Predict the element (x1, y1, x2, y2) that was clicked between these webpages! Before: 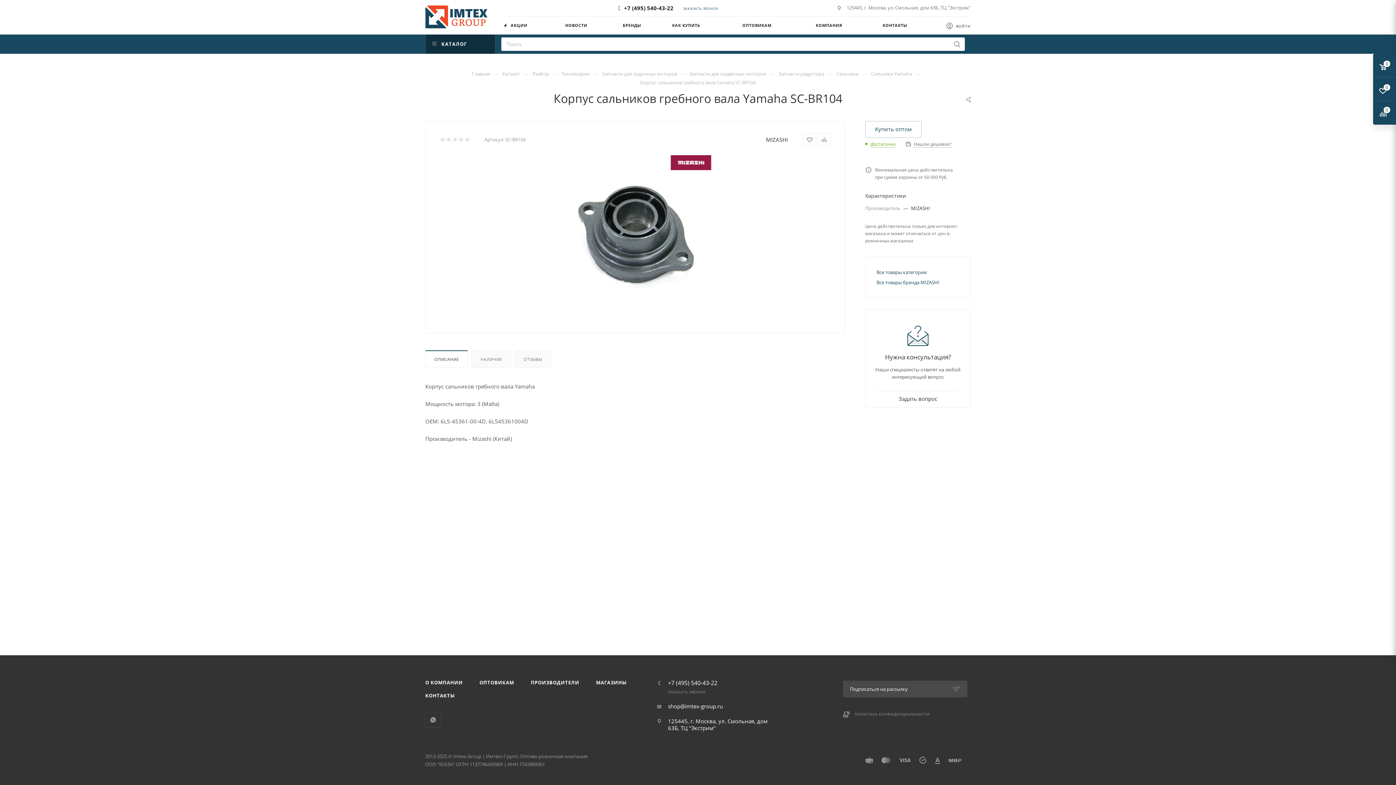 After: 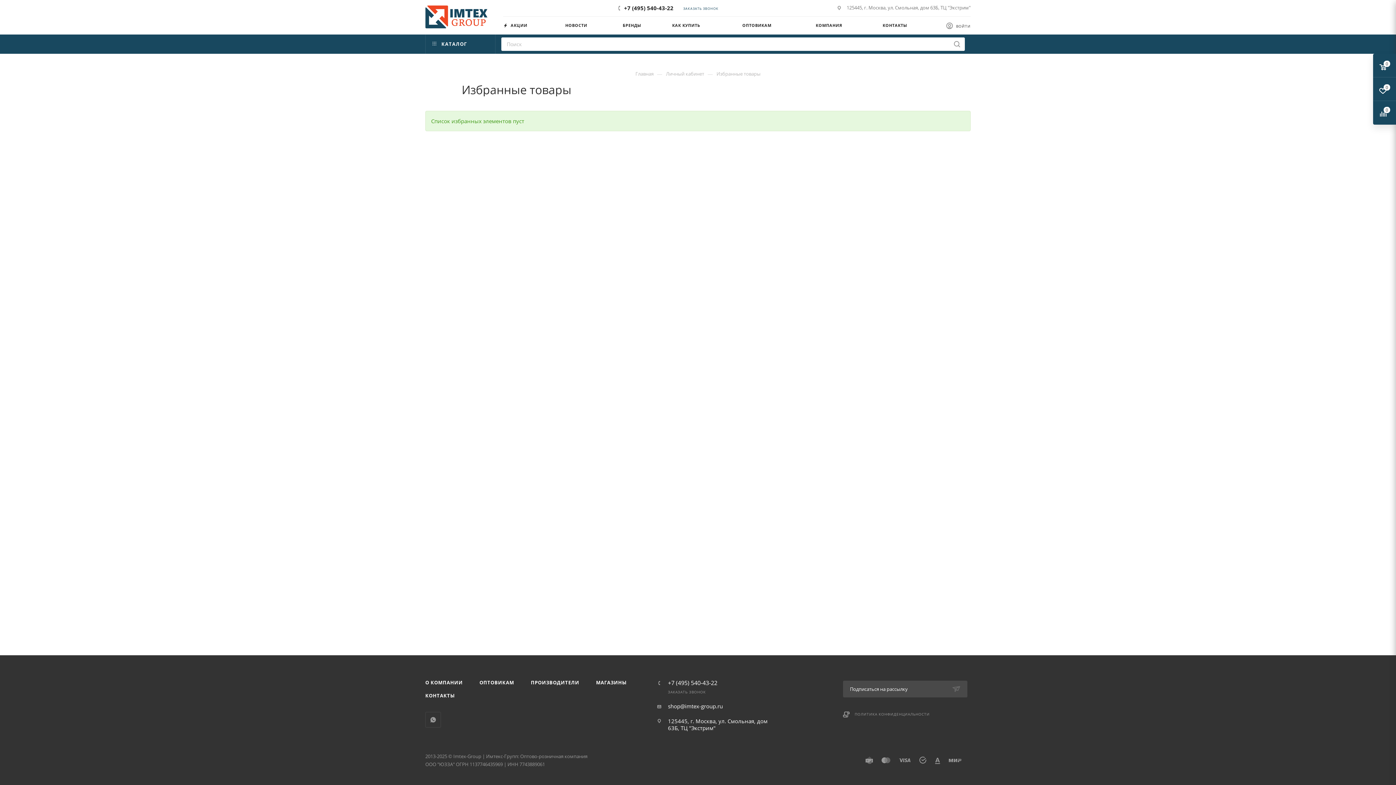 Action: bbox: (1373, 77, 1396, 100)